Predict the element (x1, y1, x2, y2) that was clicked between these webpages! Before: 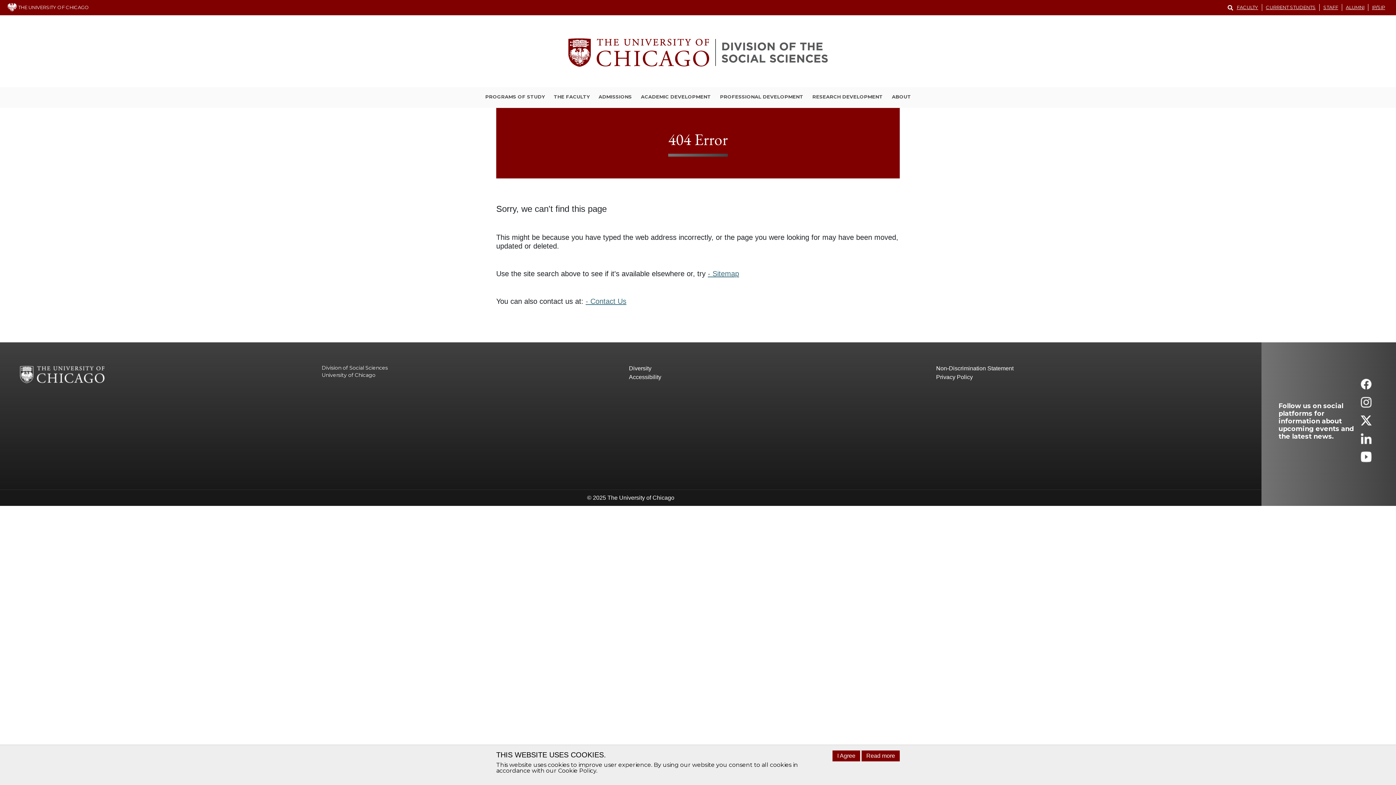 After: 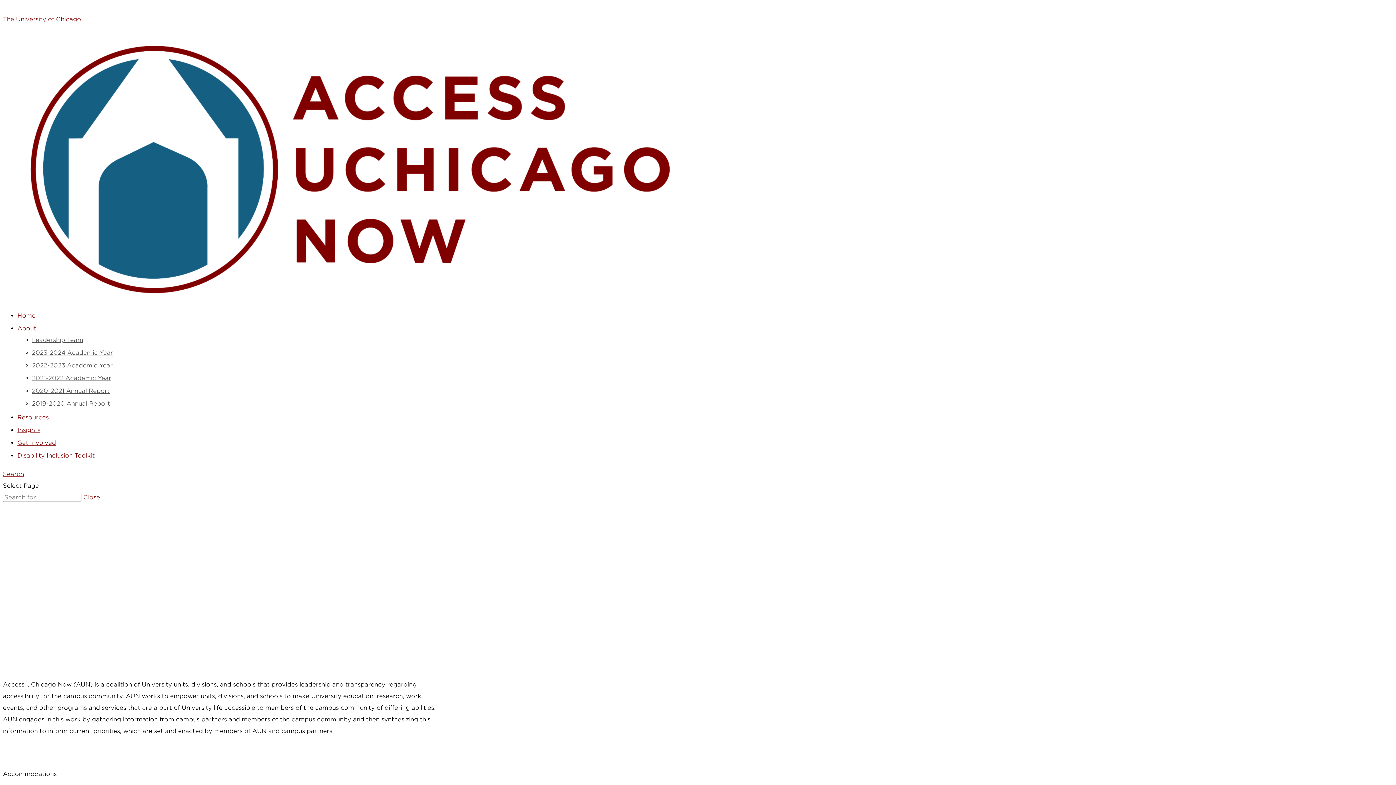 Action: bbox: (629, 373, 936, 381) label: Accessibility